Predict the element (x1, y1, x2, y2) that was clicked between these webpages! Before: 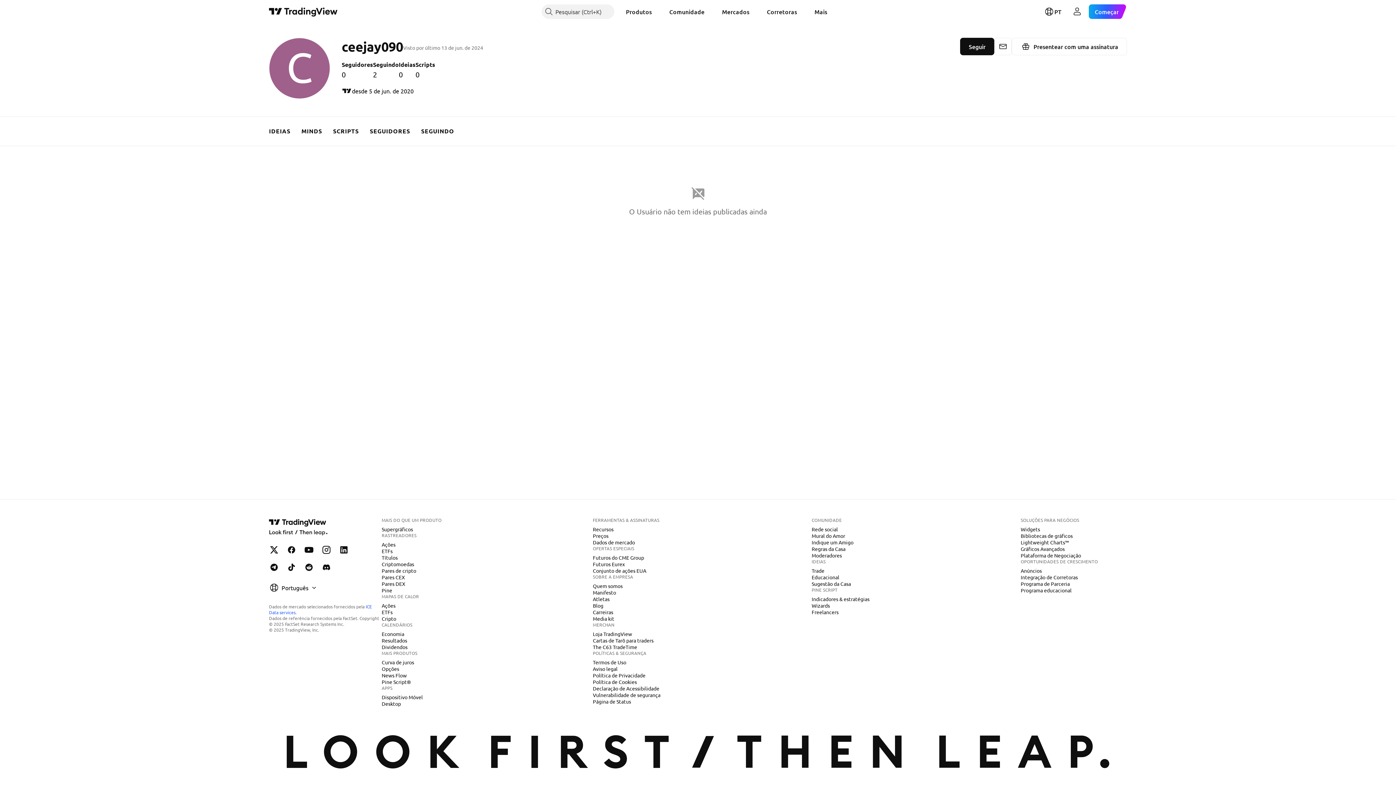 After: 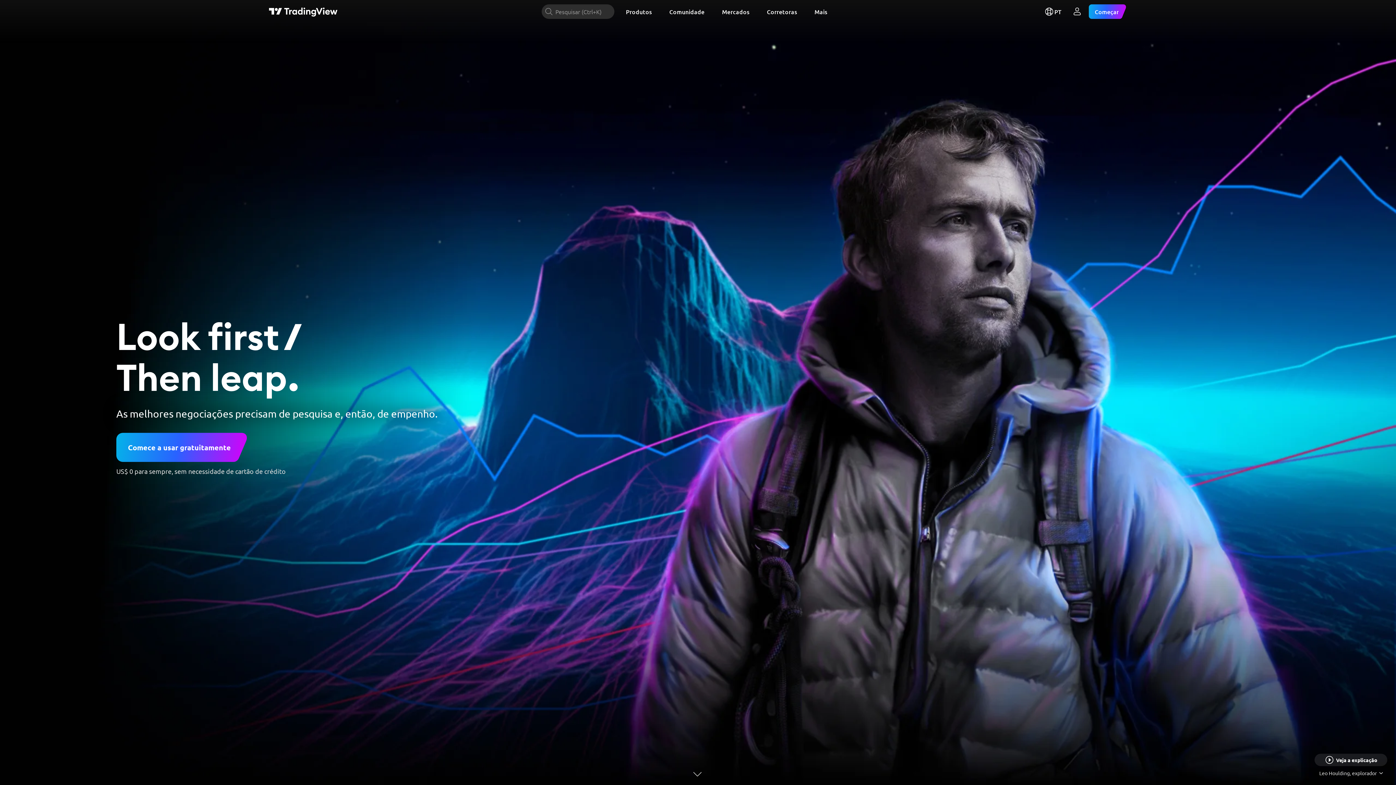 Action: bbox: (269, 6, 337, 16) label: Página principal do TradingView